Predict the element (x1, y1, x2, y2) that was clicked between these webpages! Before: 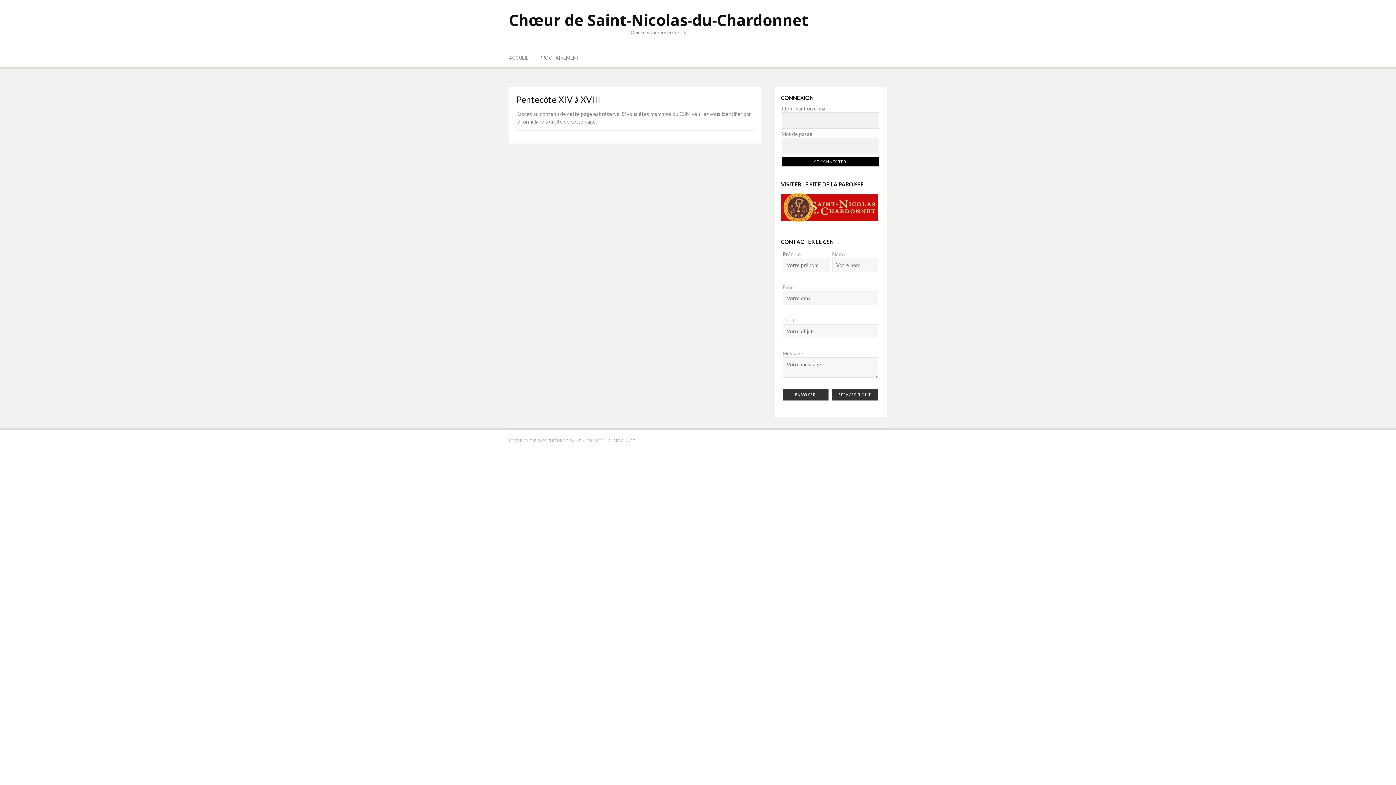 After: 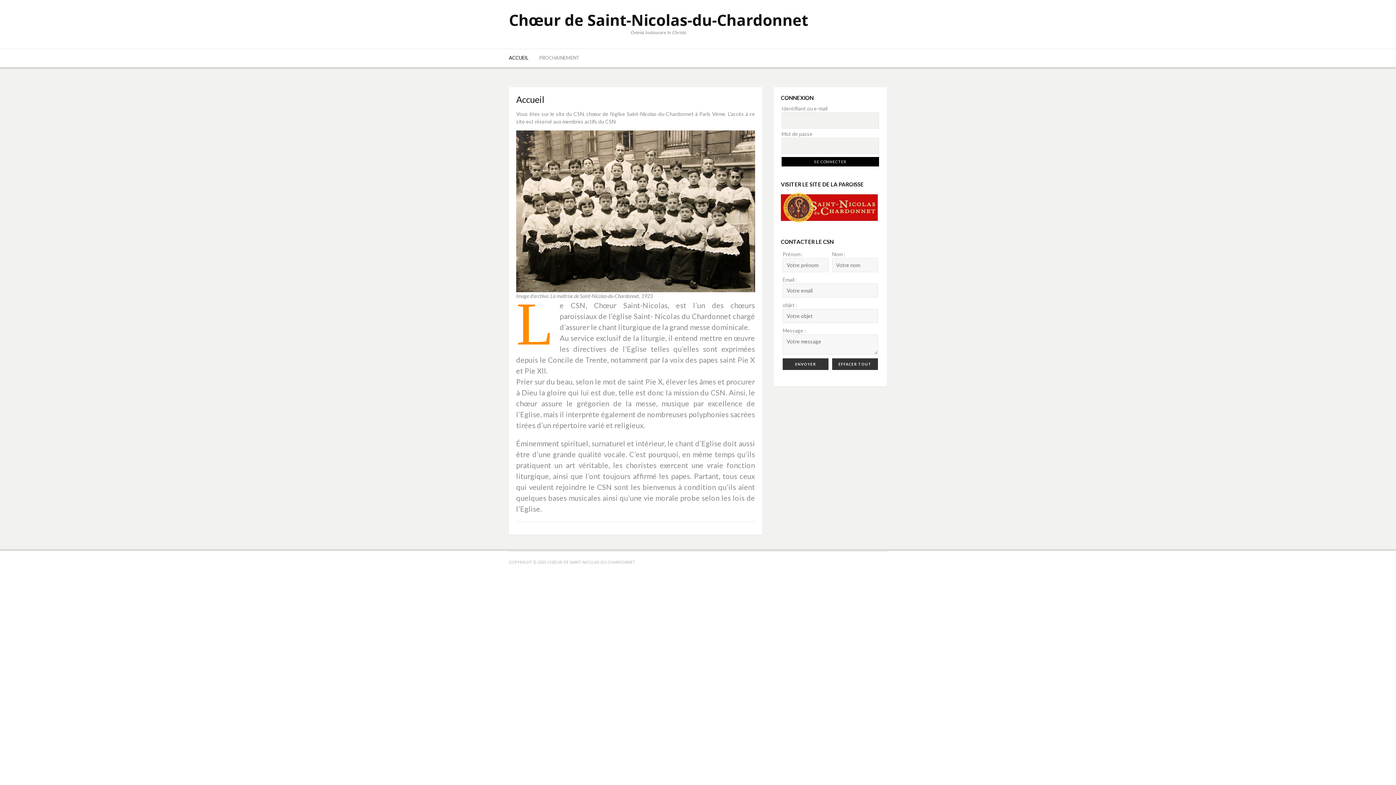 Action: label: ACCUEIL bbox: (509, 49, 528, 66)